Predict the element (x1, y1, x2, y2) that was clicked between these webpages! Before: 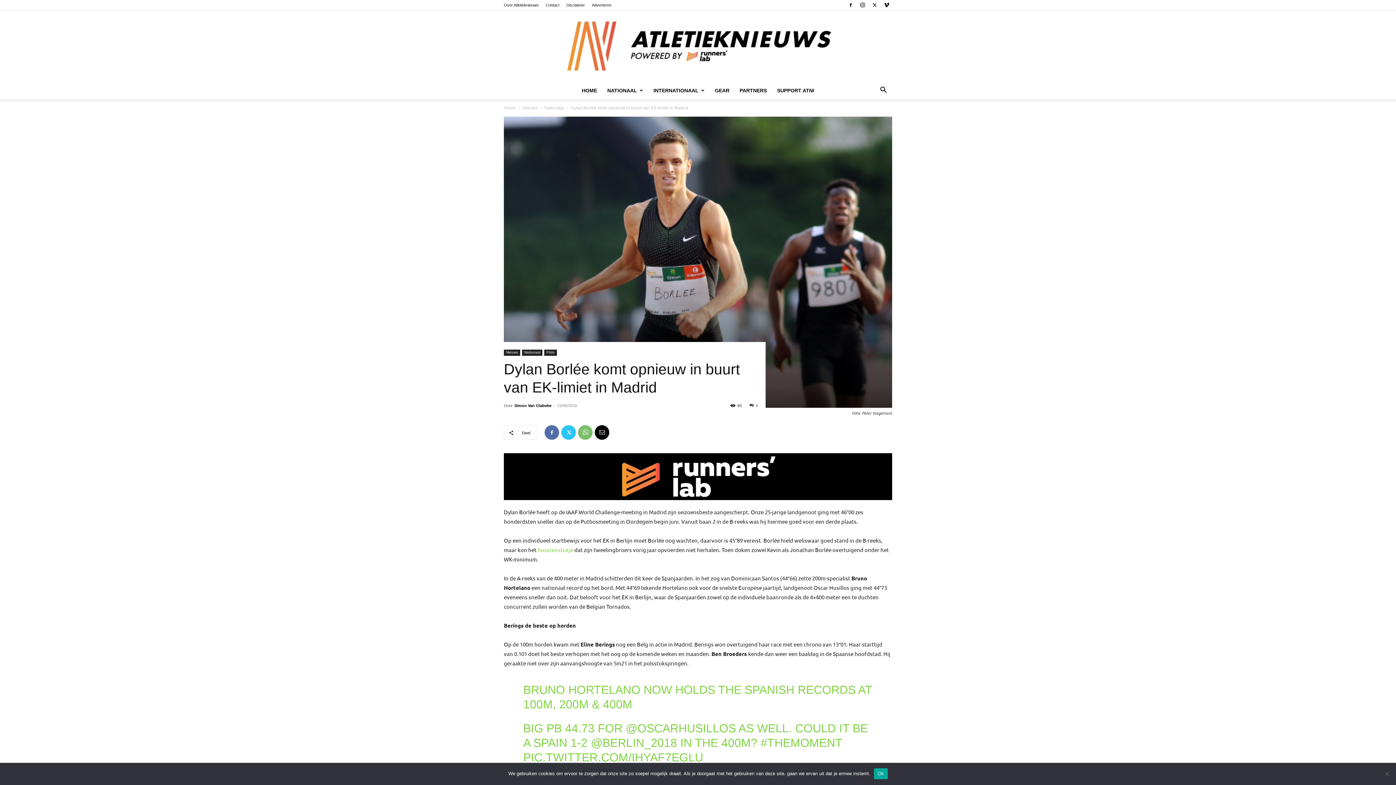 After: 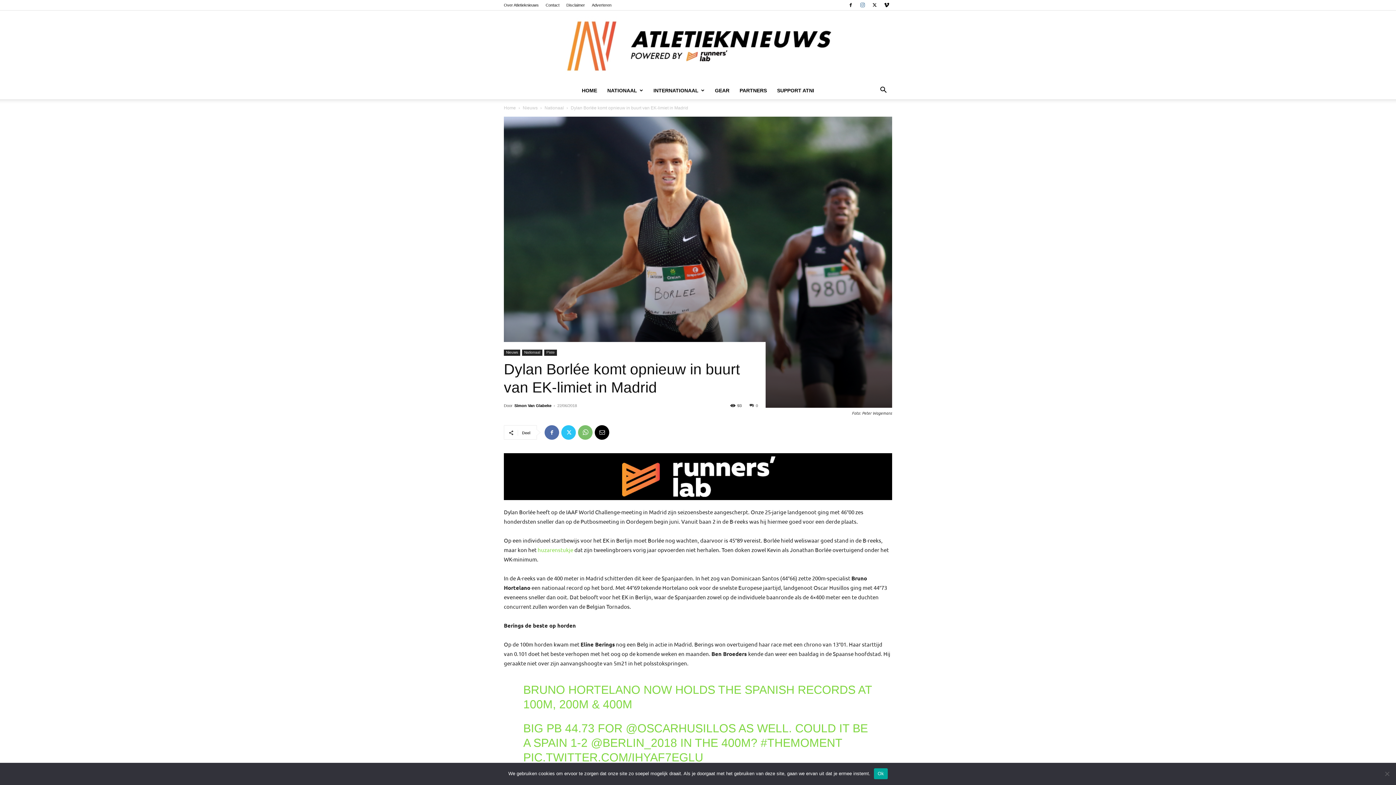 Action: bbox: (857, 0, 868, 10)